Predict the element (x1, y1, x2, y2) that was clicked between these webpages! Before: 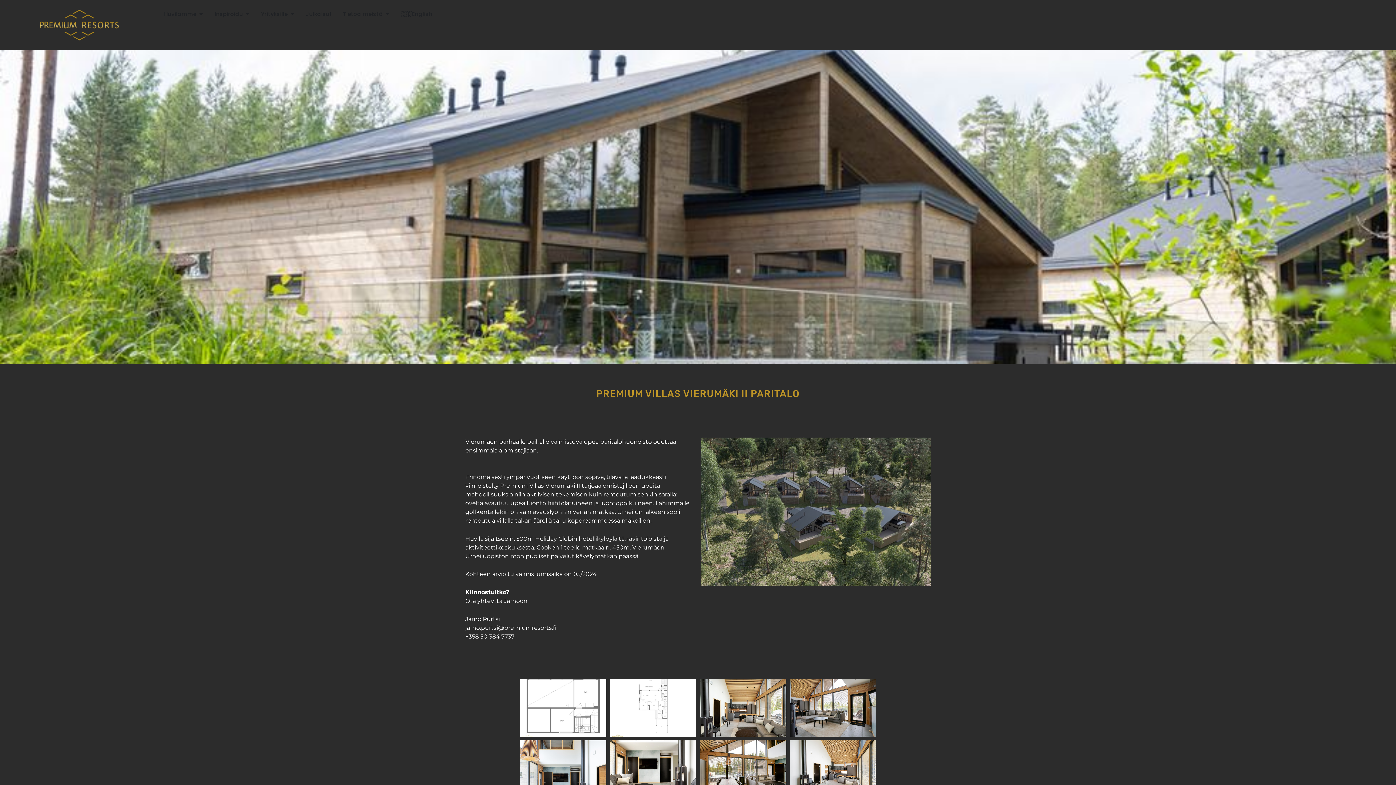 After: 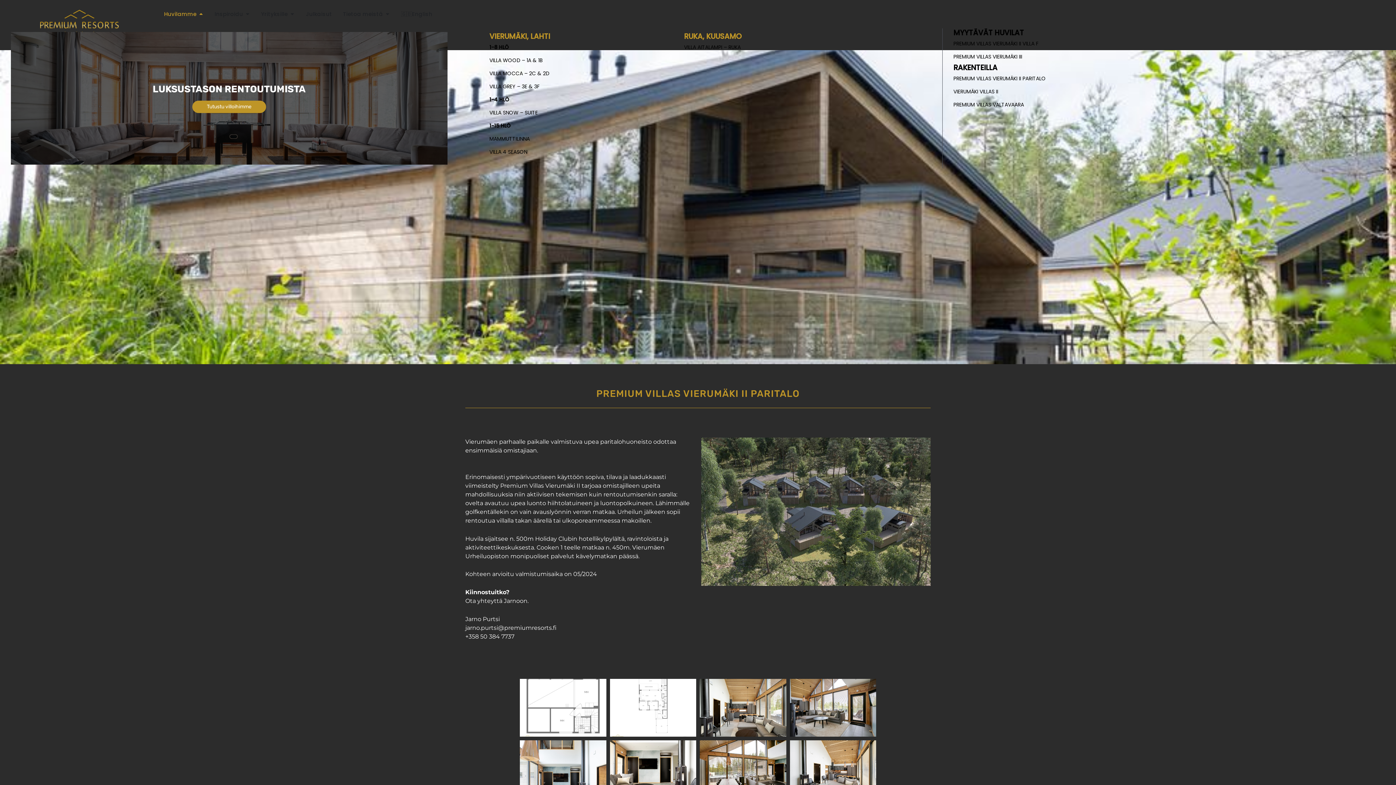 Action: bbox: (198, 10, 203, 18) label: Open Huvilamme